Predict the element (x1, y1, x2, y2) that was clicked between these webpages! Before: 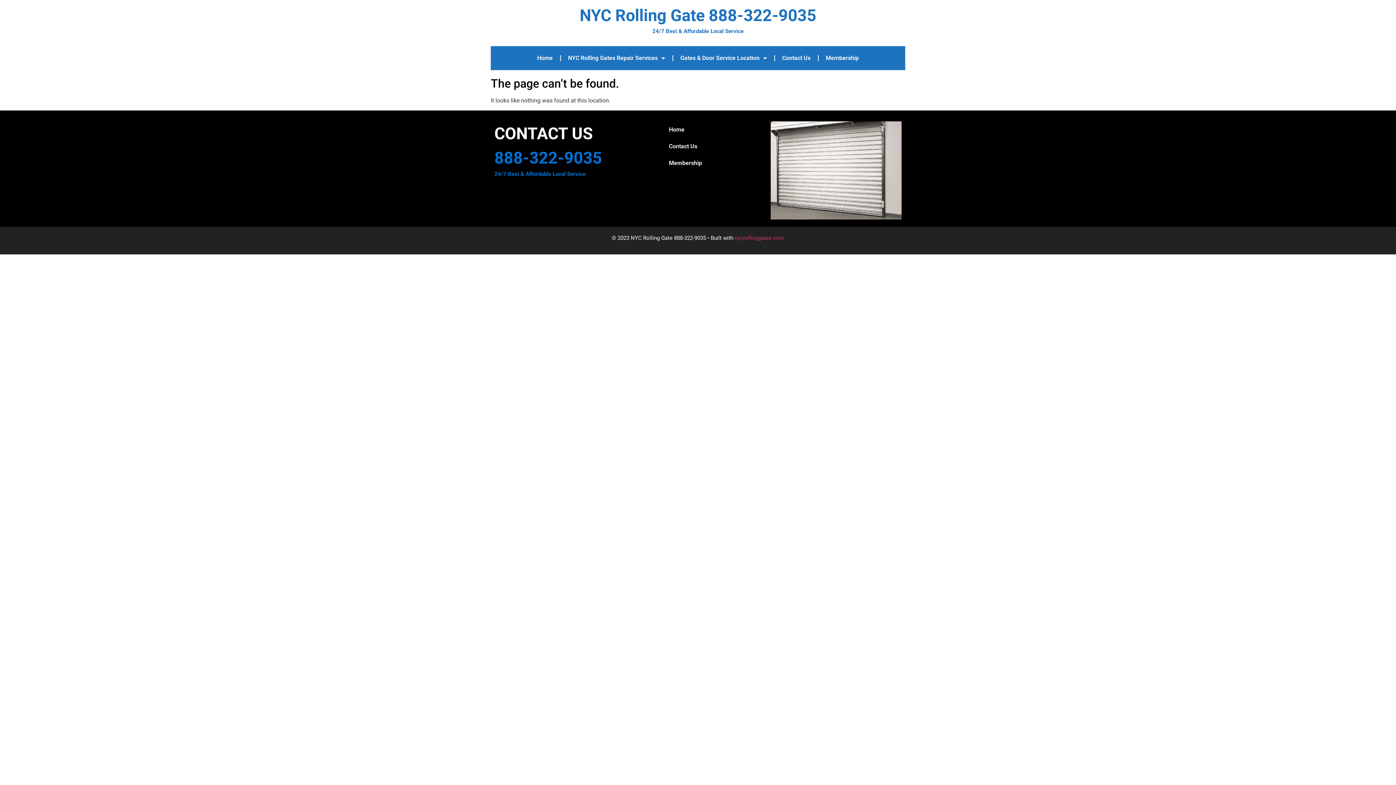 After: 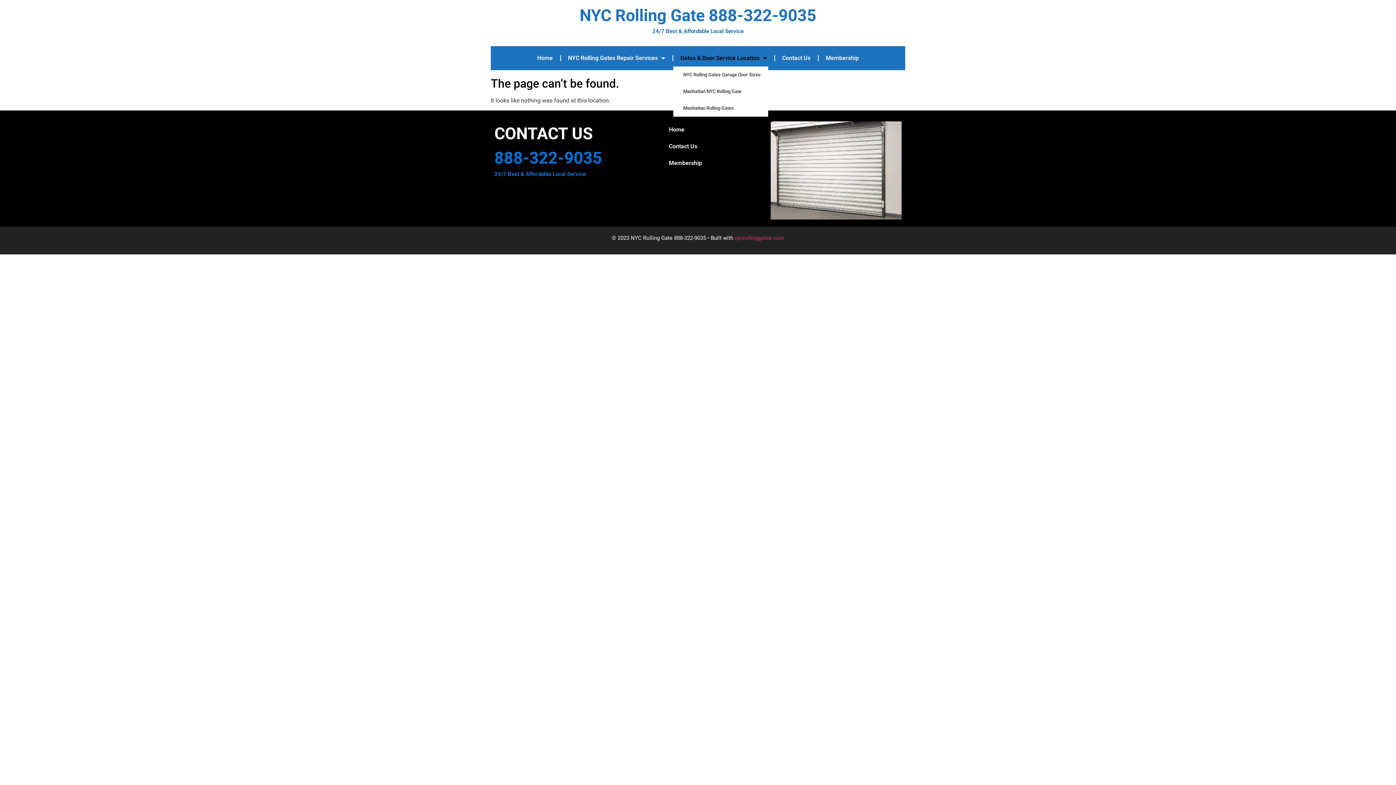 Action: bbox: (673, 49, 774, 66) label: Gates & Door Service Location